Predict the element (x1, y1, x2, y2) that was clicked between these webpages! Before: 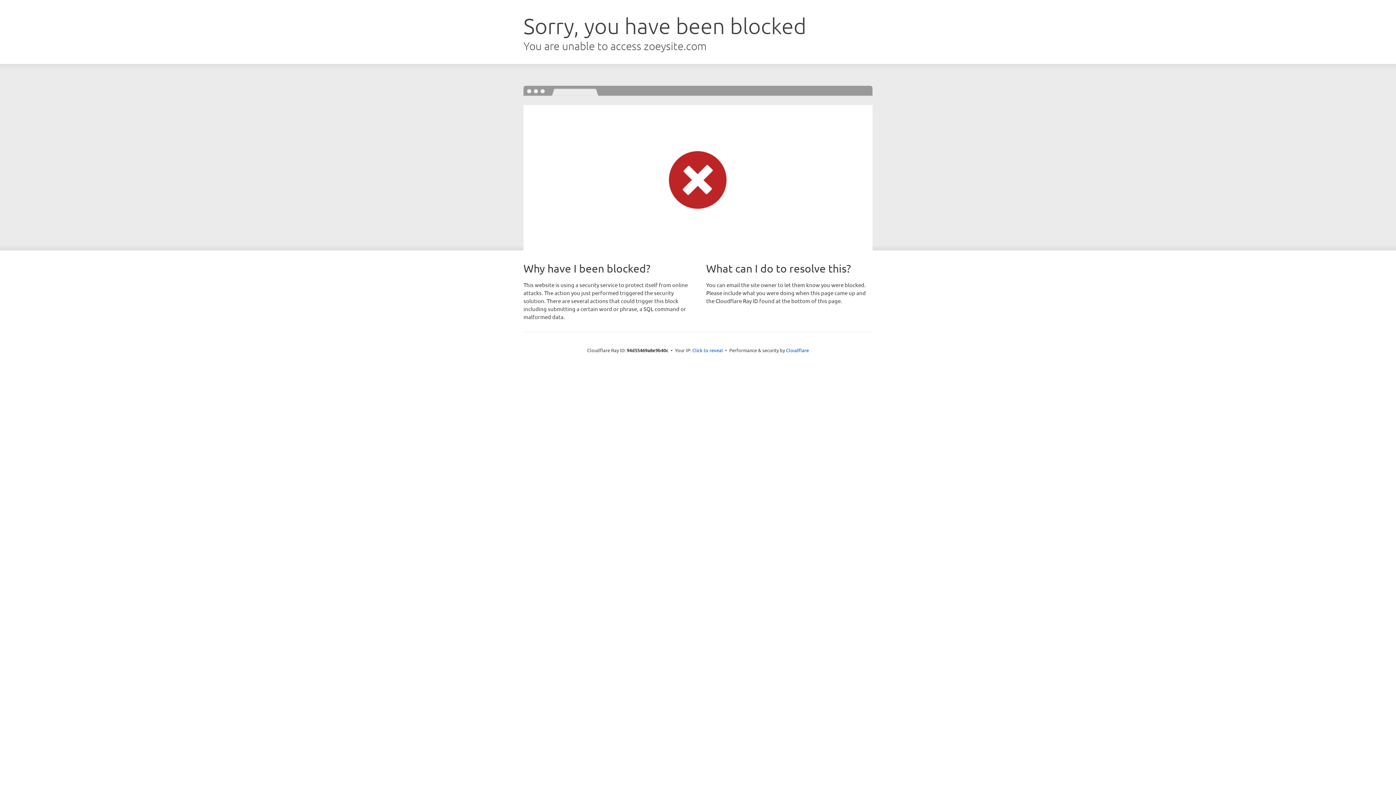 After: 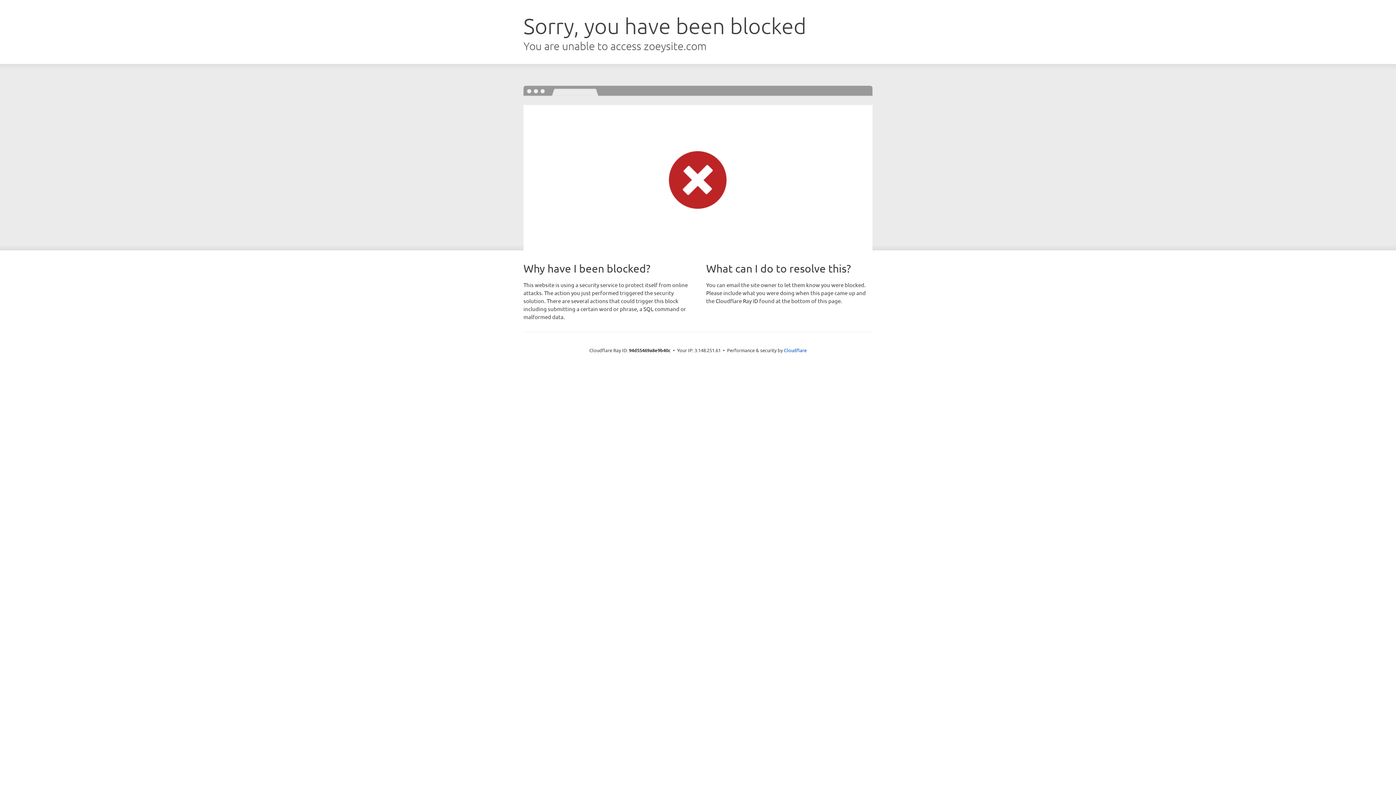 Action: label: Click to reveal bbox: (692, 346, 723, 353)